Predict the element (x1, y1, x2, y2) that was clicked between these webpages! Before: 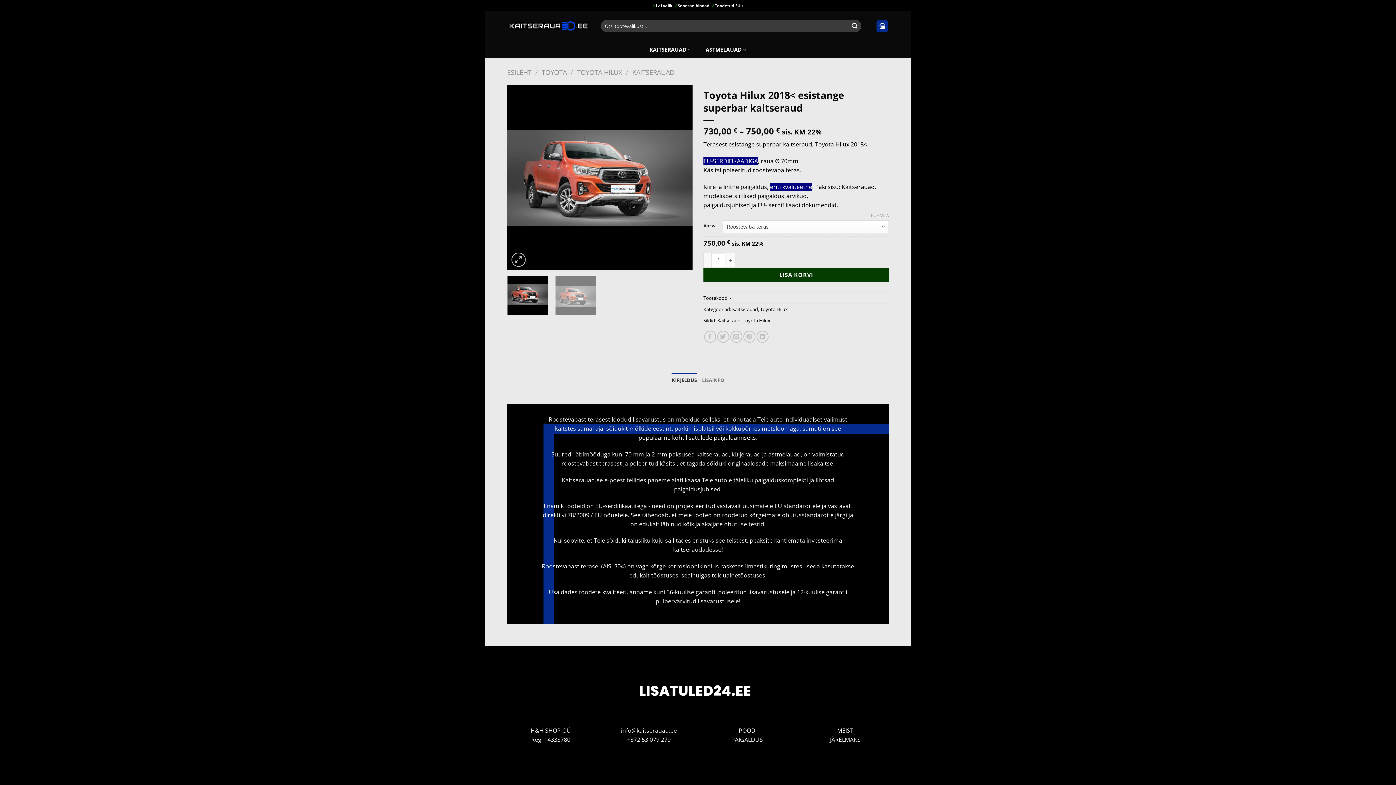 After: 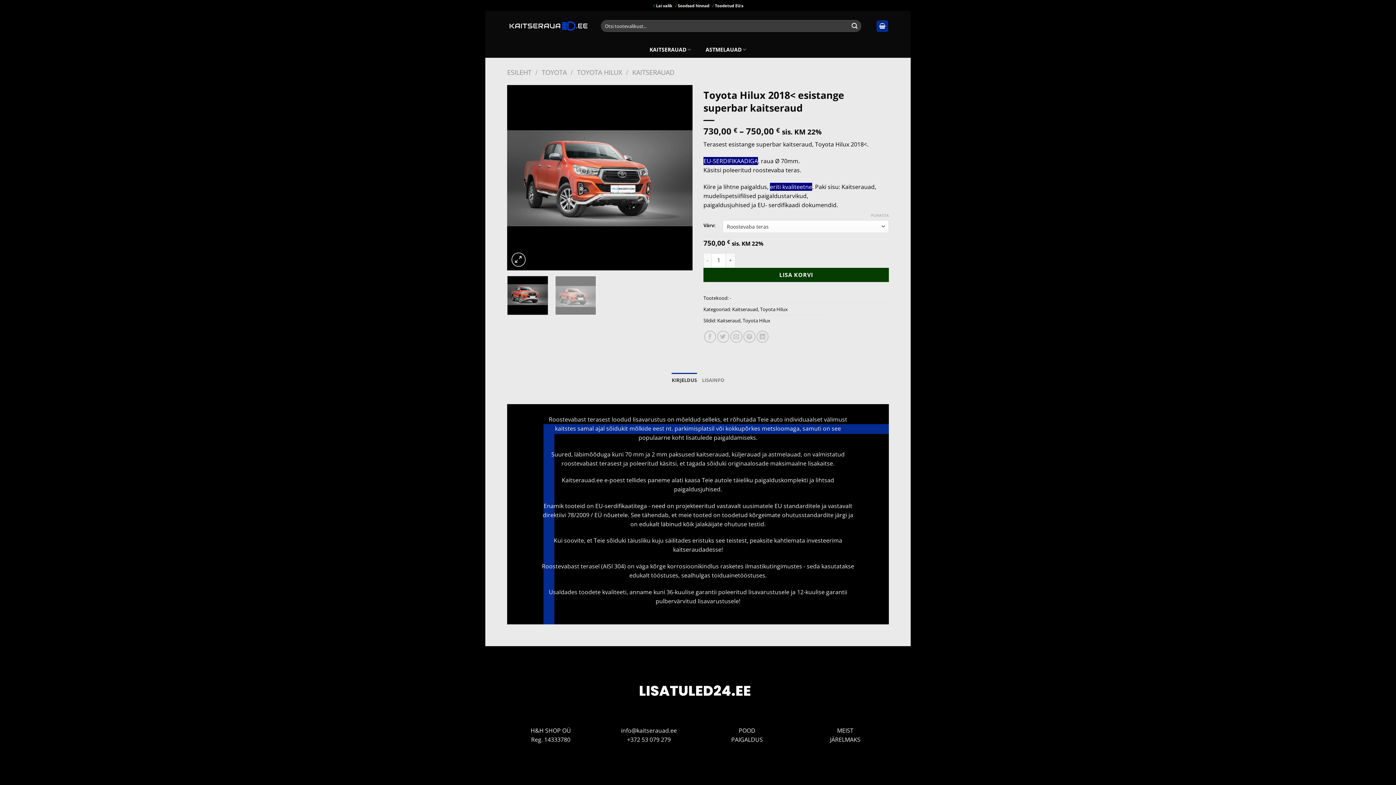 Action: bbox: (507, 276, 548, 315)